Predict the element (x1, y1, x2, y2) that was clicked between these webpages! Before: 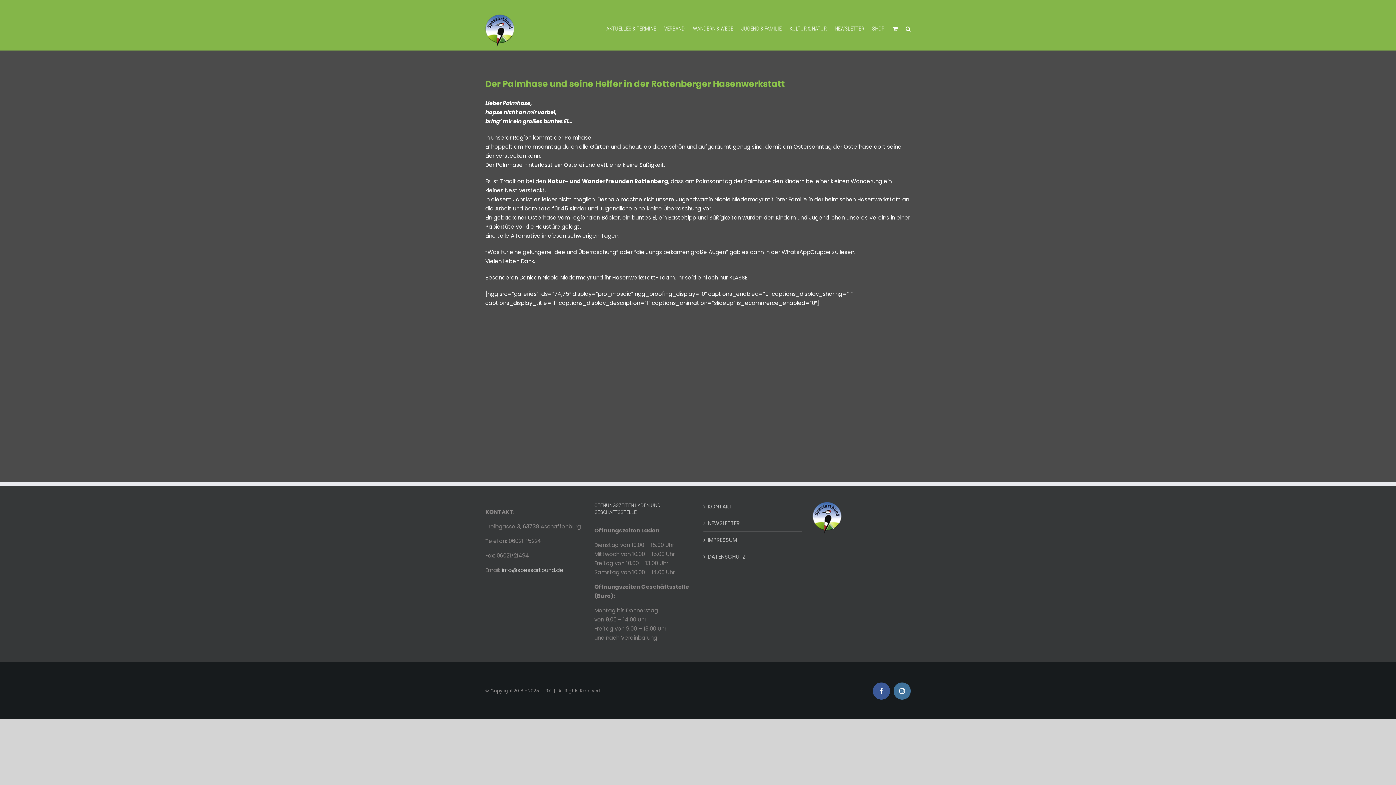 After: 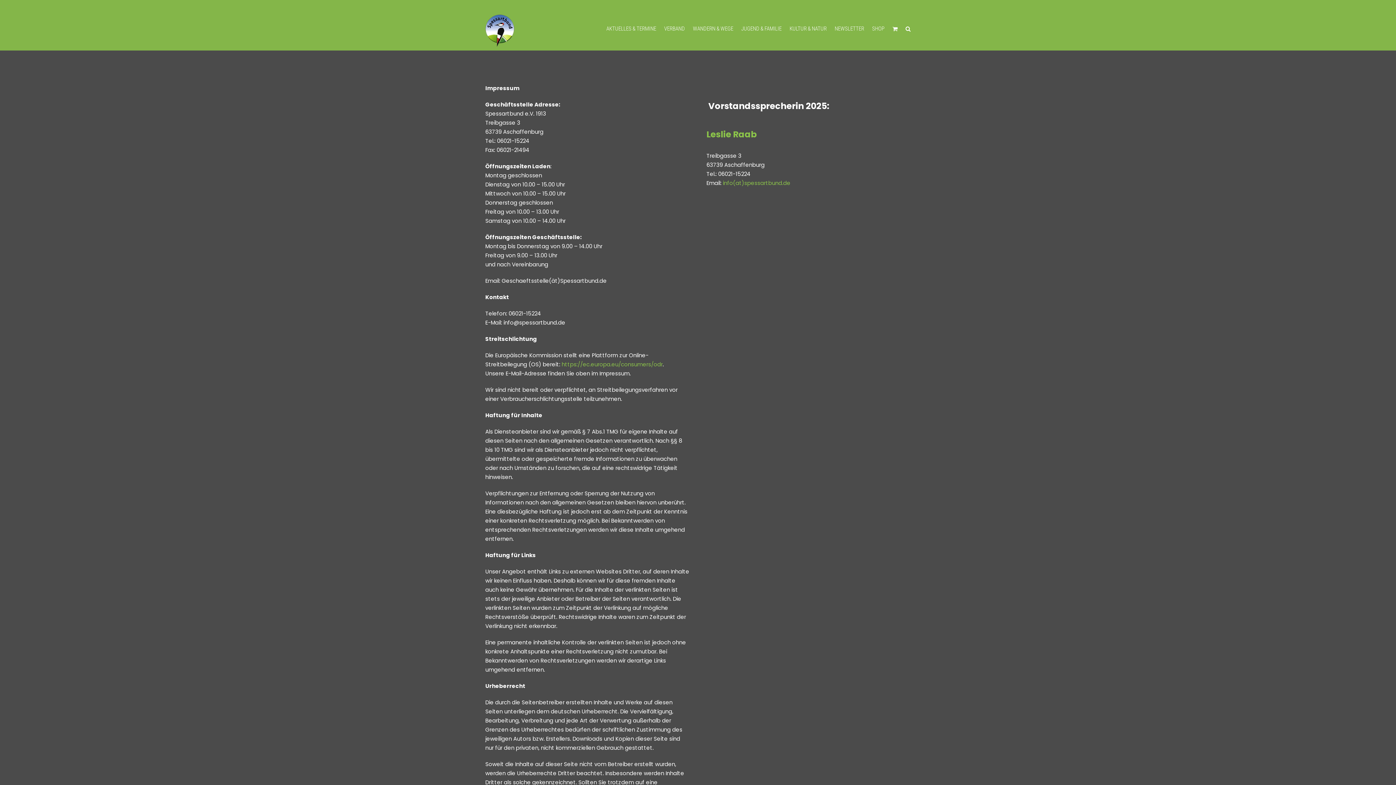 Action: bbox: (708, 535, 798, 544) label: IMPRESSUM